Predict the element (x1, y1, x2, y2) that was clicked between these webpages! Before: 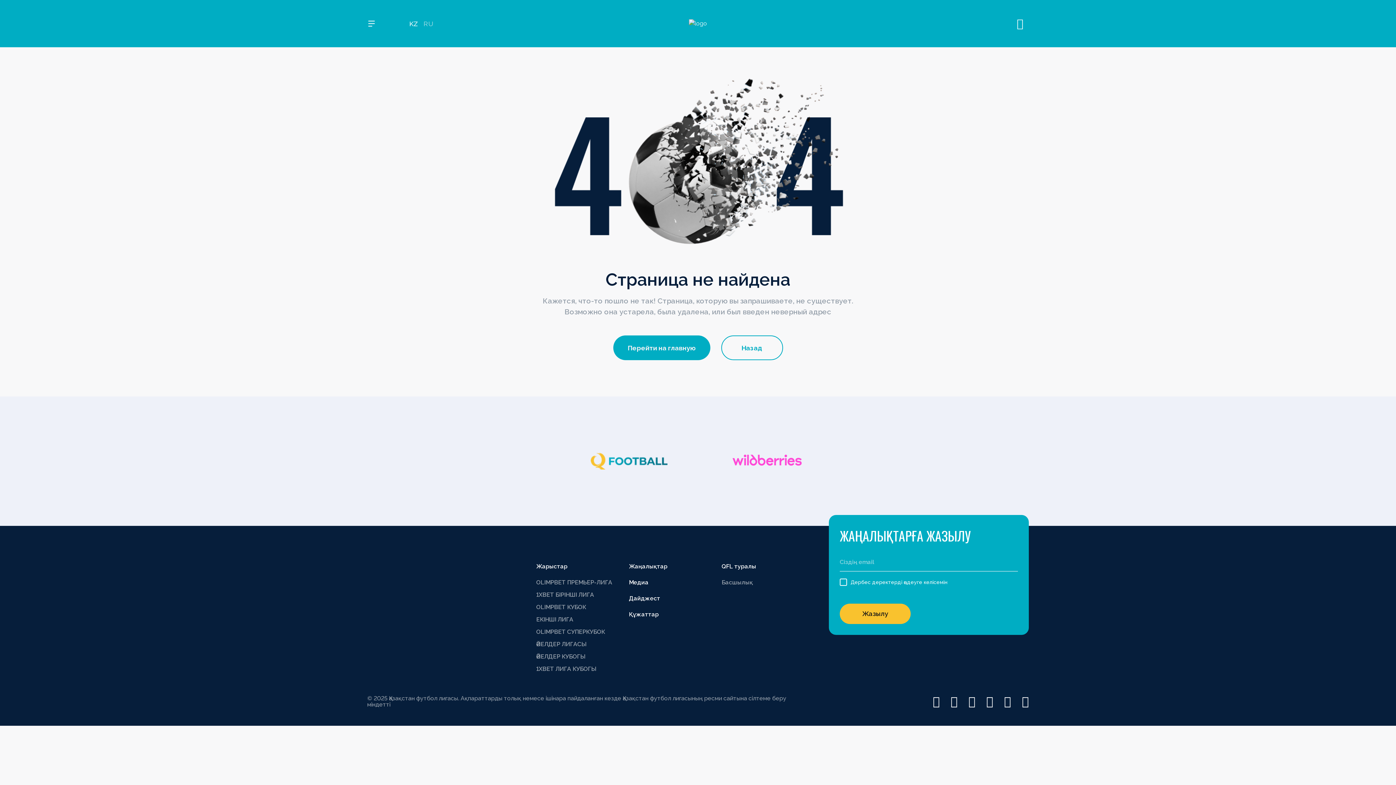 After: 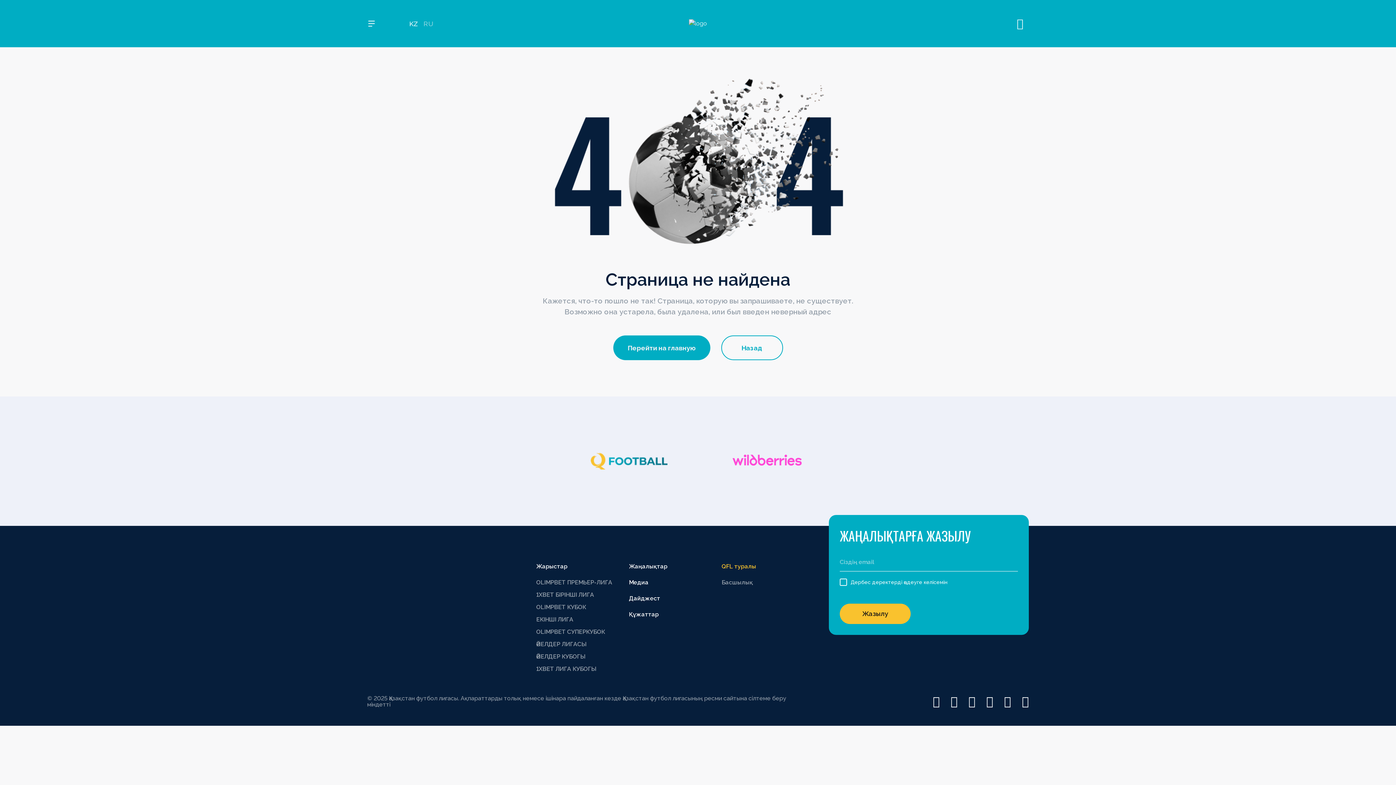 Action: bbox: (721, 562, 809, 571) label: QFL туралы